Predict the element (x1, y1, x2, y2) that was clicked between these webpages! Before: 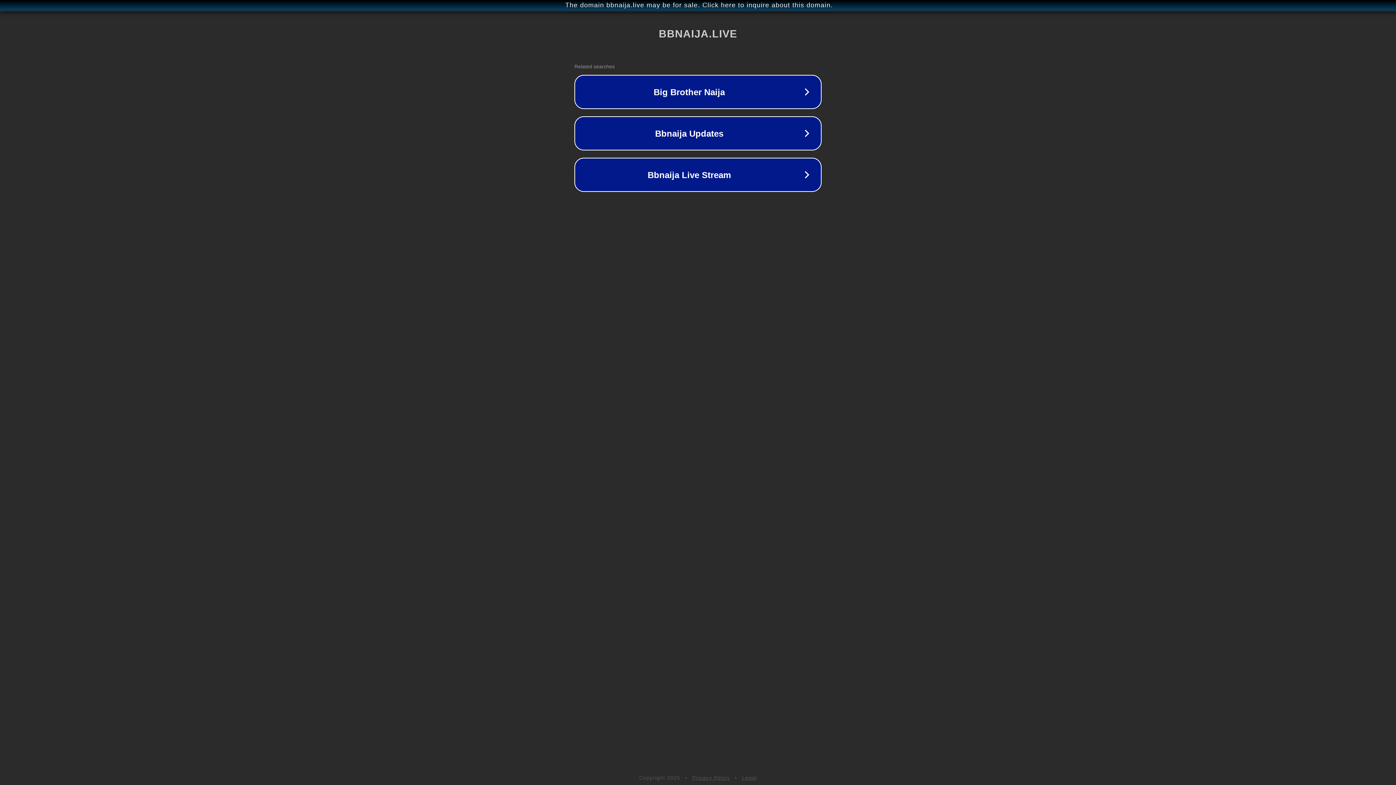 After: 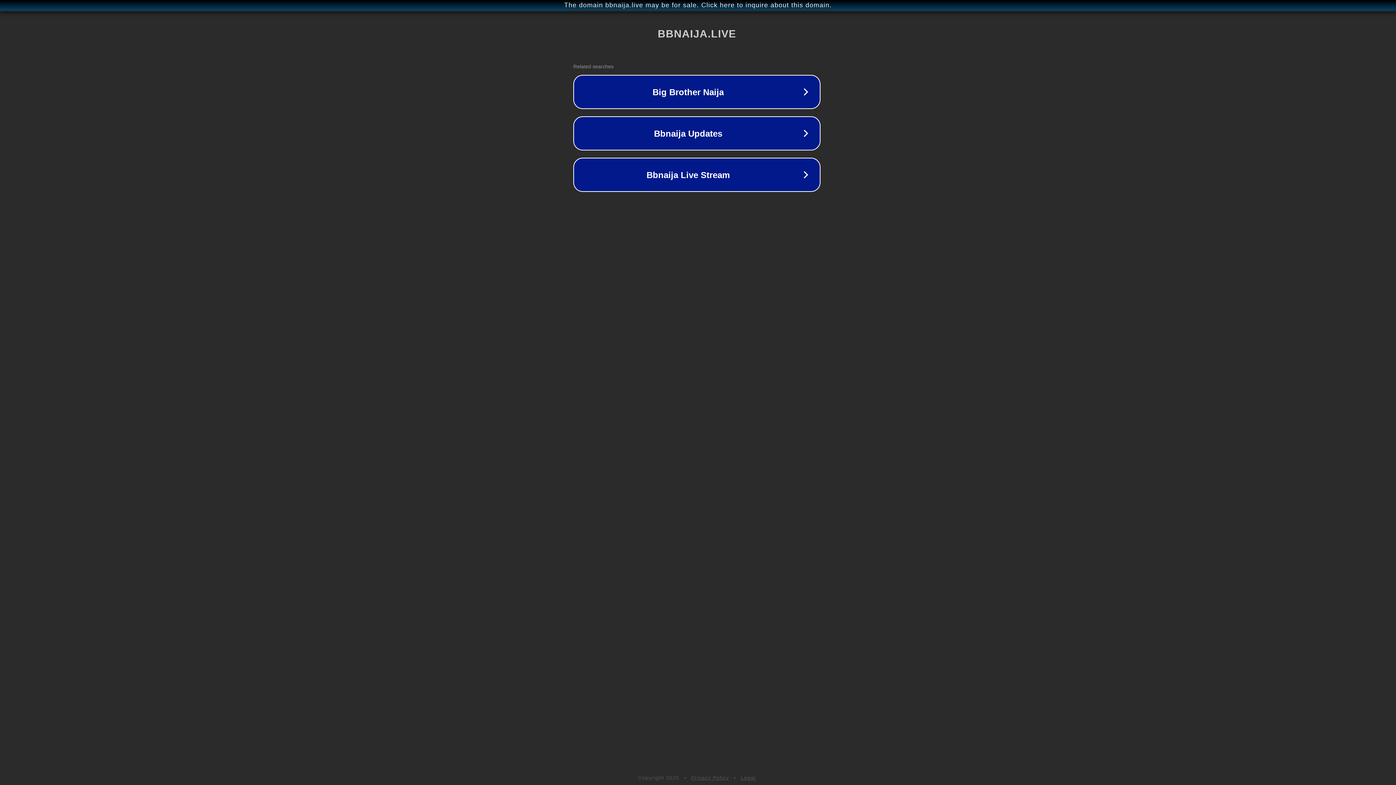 Action: bbox: (1, 1, 1397, 9) label: The domain bbnaija.live may be for sale. Click here to inquire about this domain.